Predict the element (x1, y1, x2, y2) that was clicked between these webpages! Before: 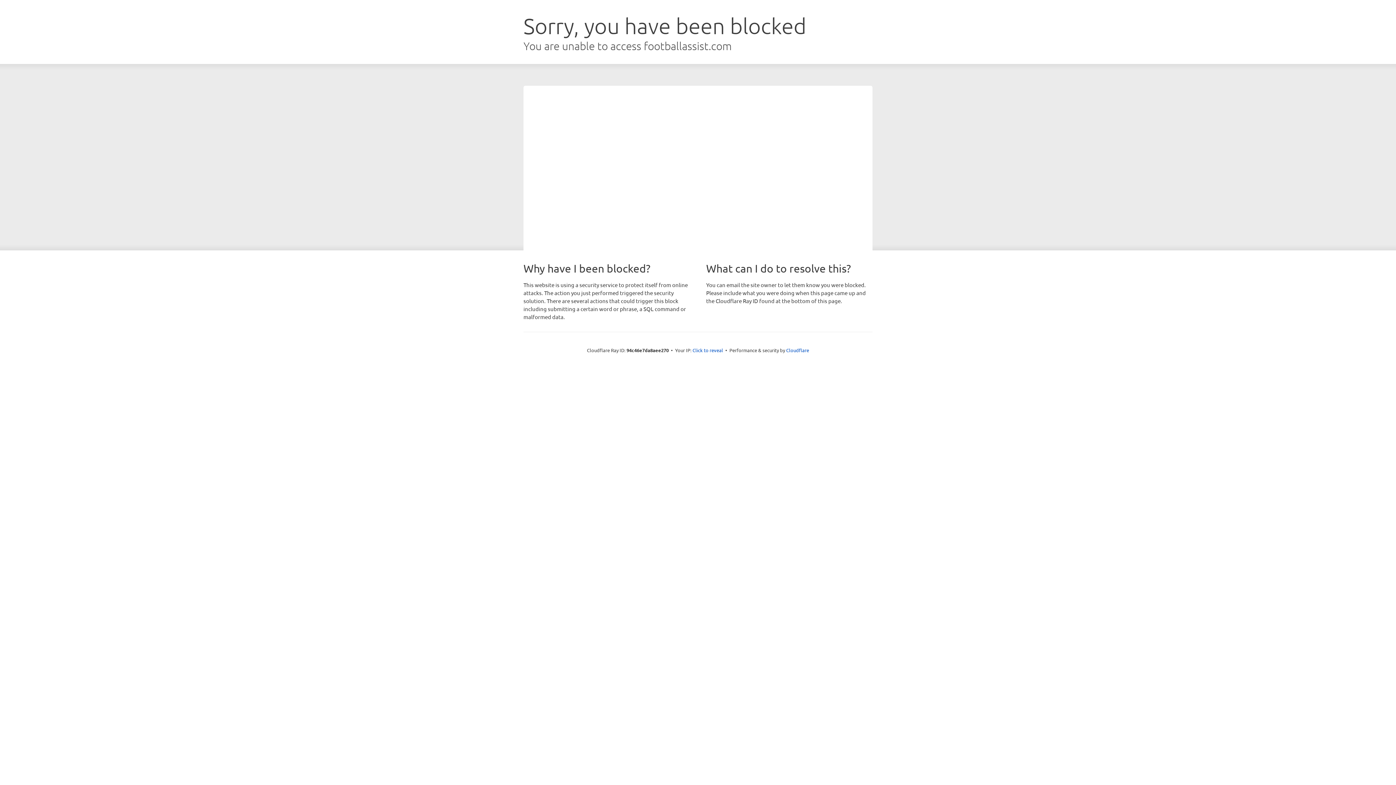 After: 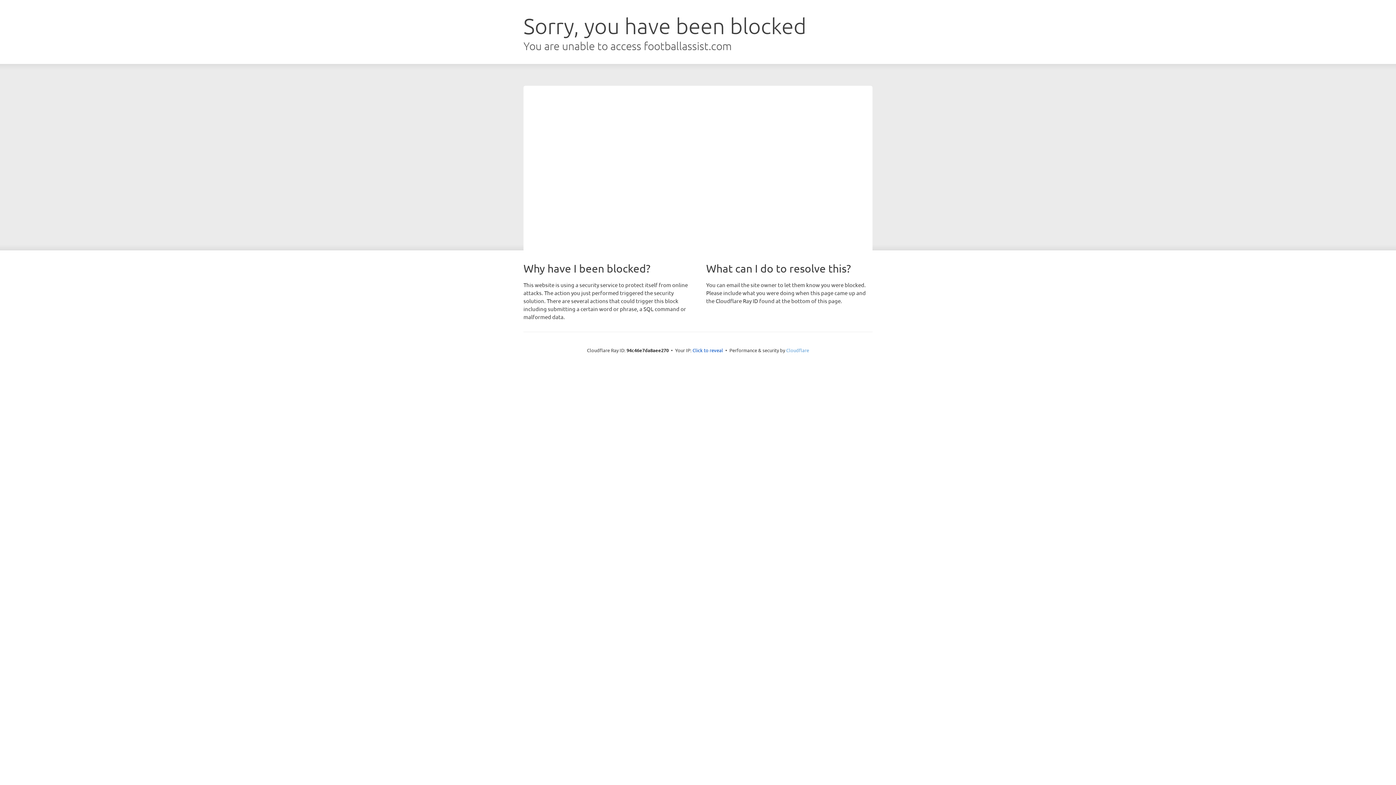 Action: label: Cloudflare bbox: (786, 347, 809, 353)